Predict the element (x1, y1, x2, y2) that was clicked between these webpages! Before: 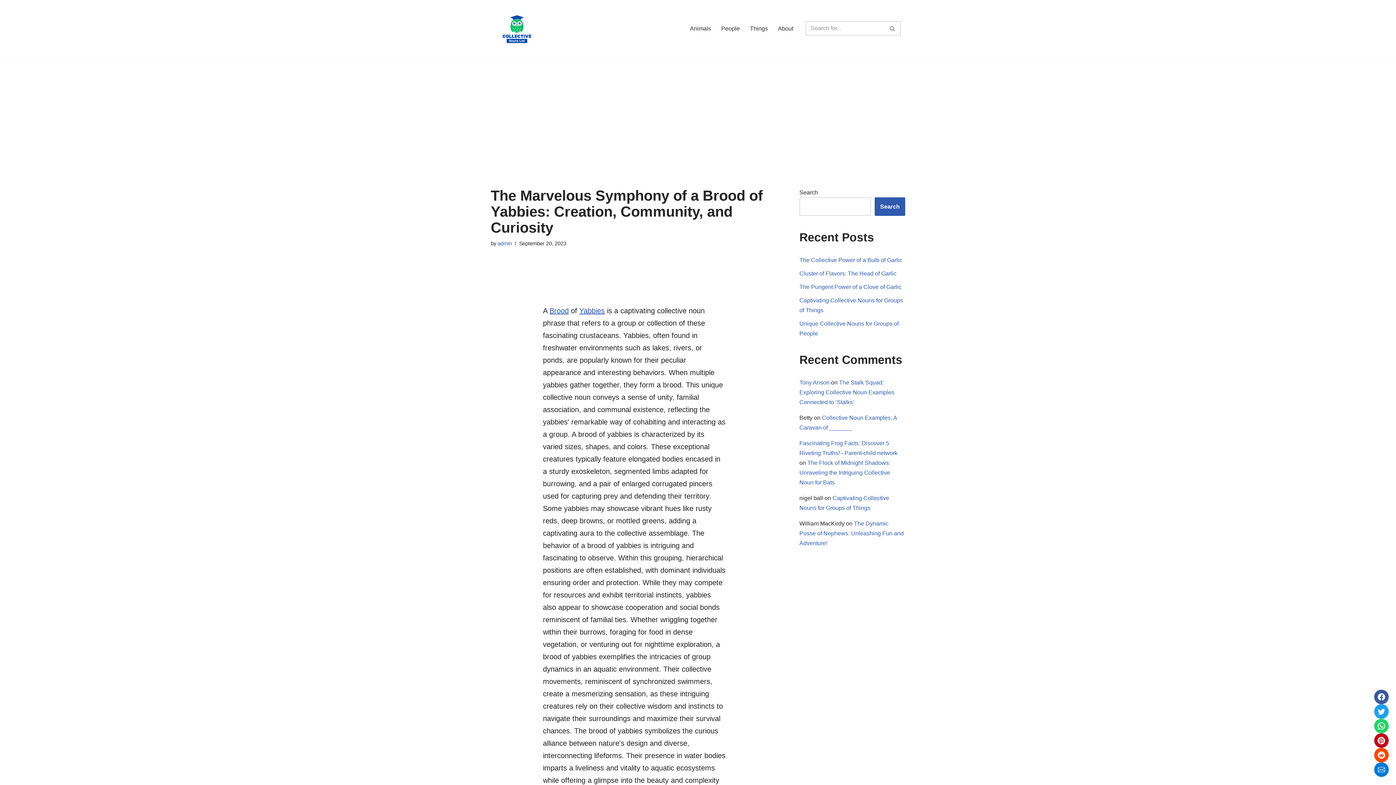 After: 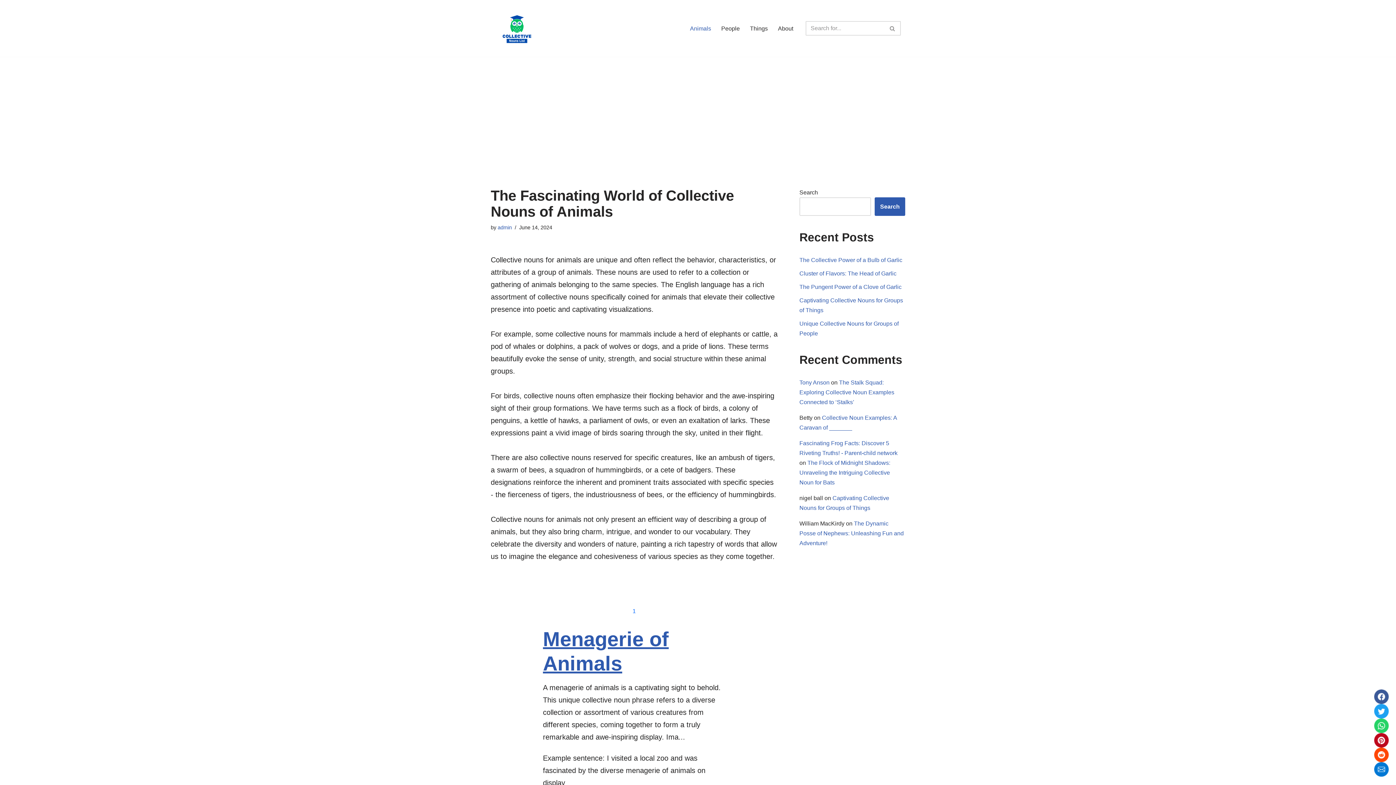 Action: bbox: (690, 23, 711, 33) label: Animals